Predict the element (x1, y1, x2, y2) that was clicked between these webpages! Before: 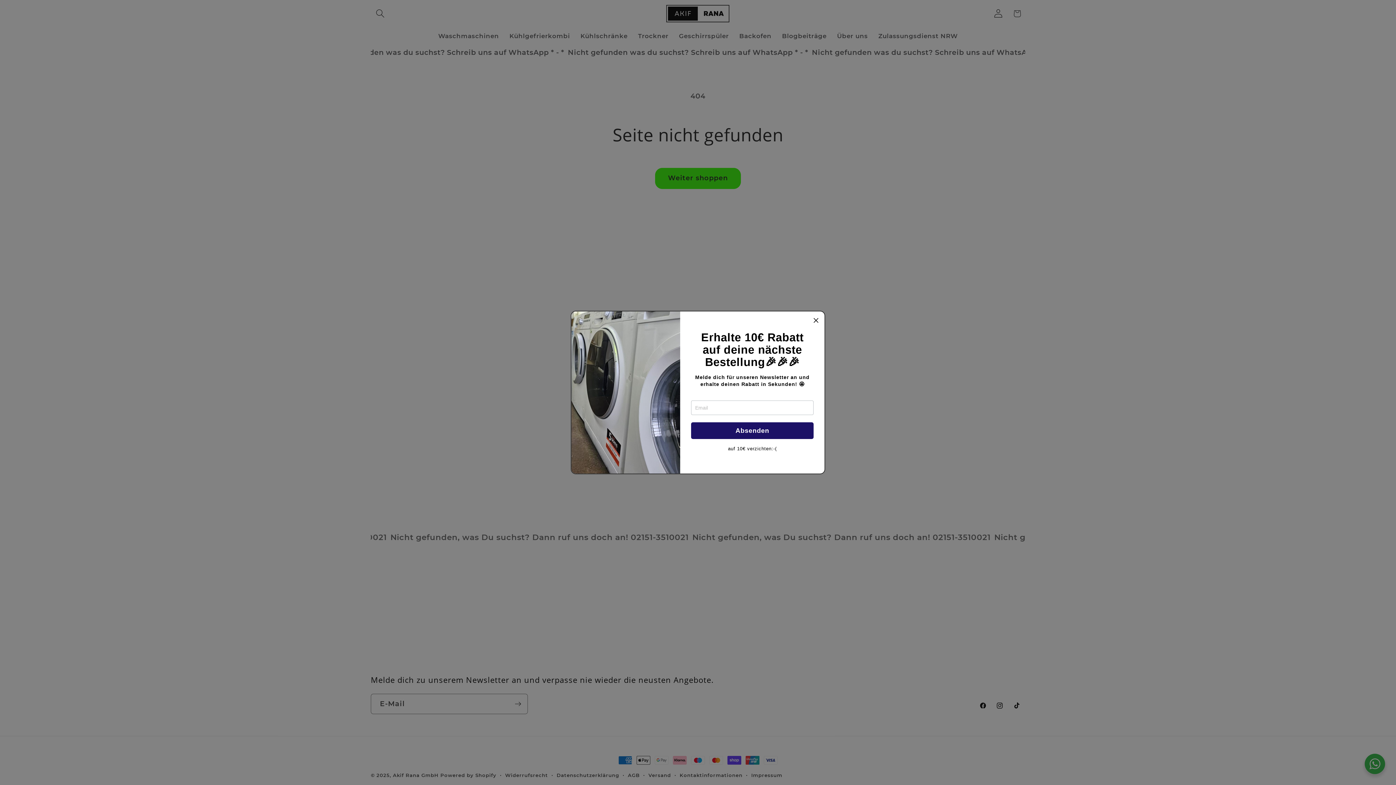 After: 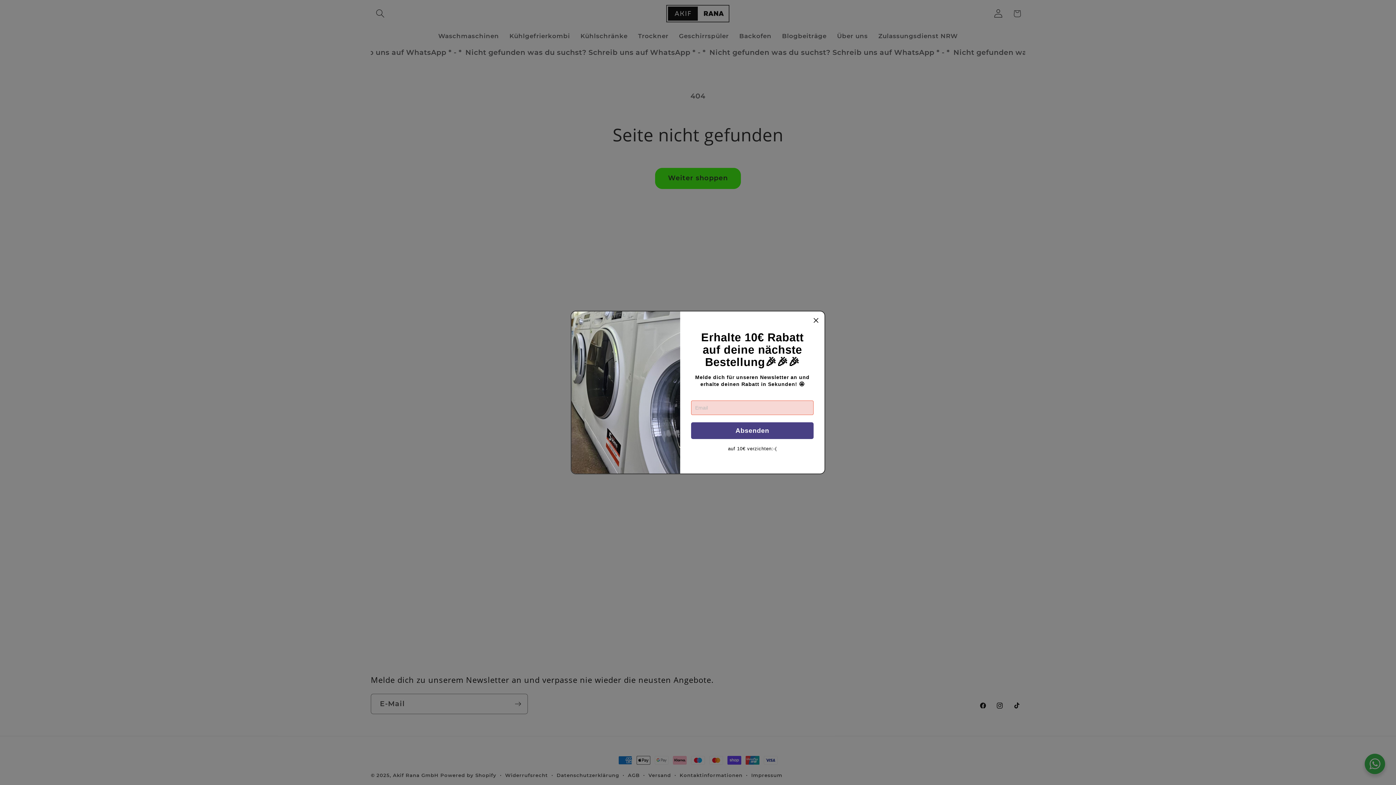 Action: label: Absenden bbox: (691, 422, 813, 439)